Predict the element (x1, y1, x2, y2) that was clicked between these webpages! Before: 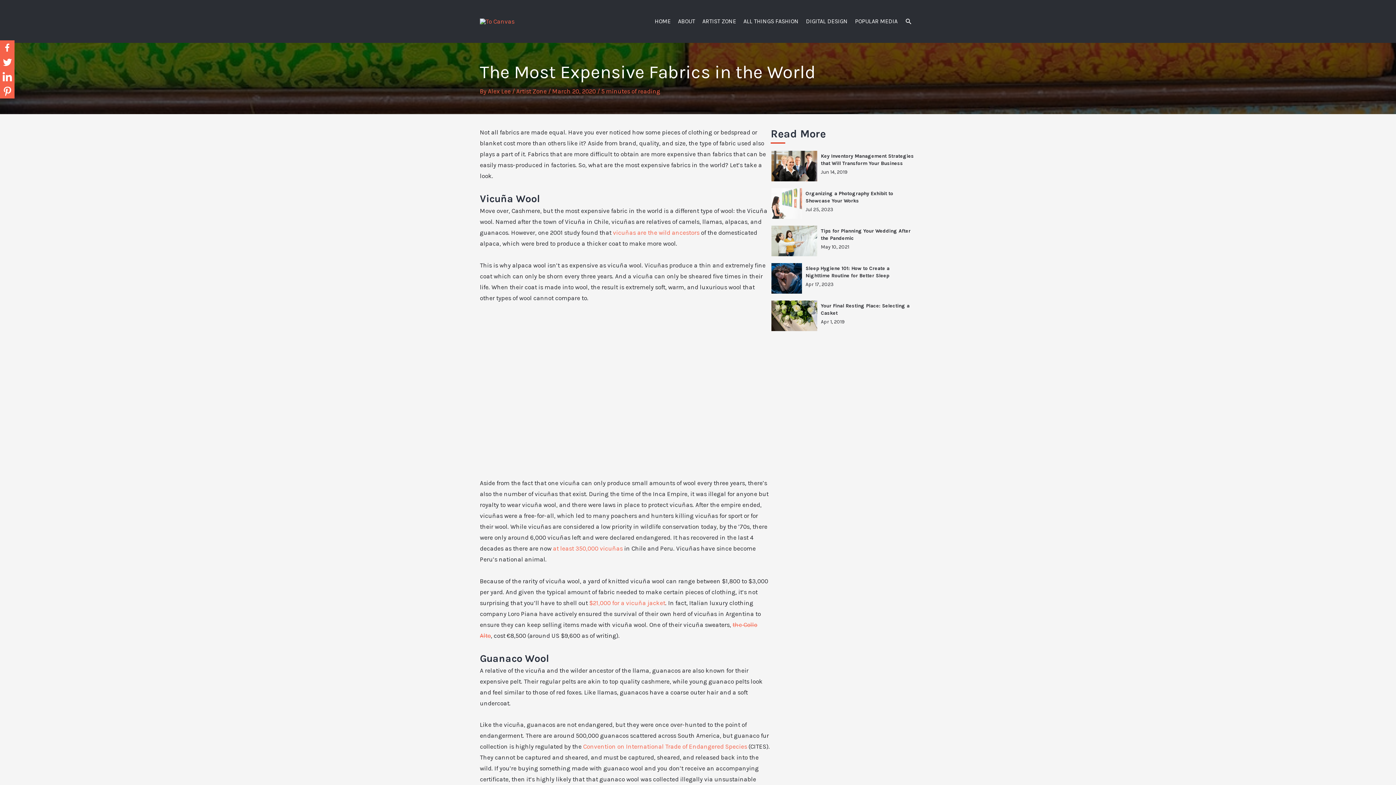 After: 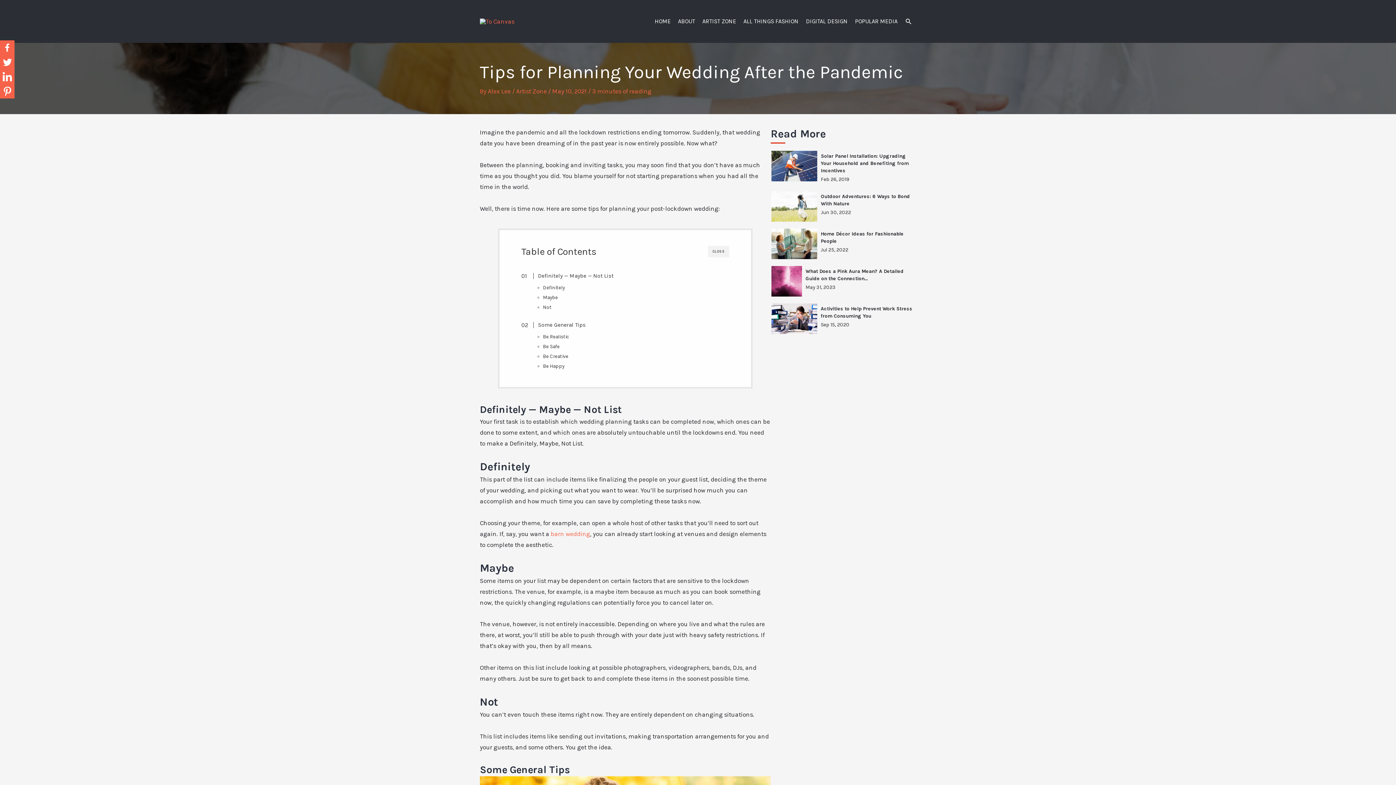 Action: bbox: (771, 225, 817, 256)